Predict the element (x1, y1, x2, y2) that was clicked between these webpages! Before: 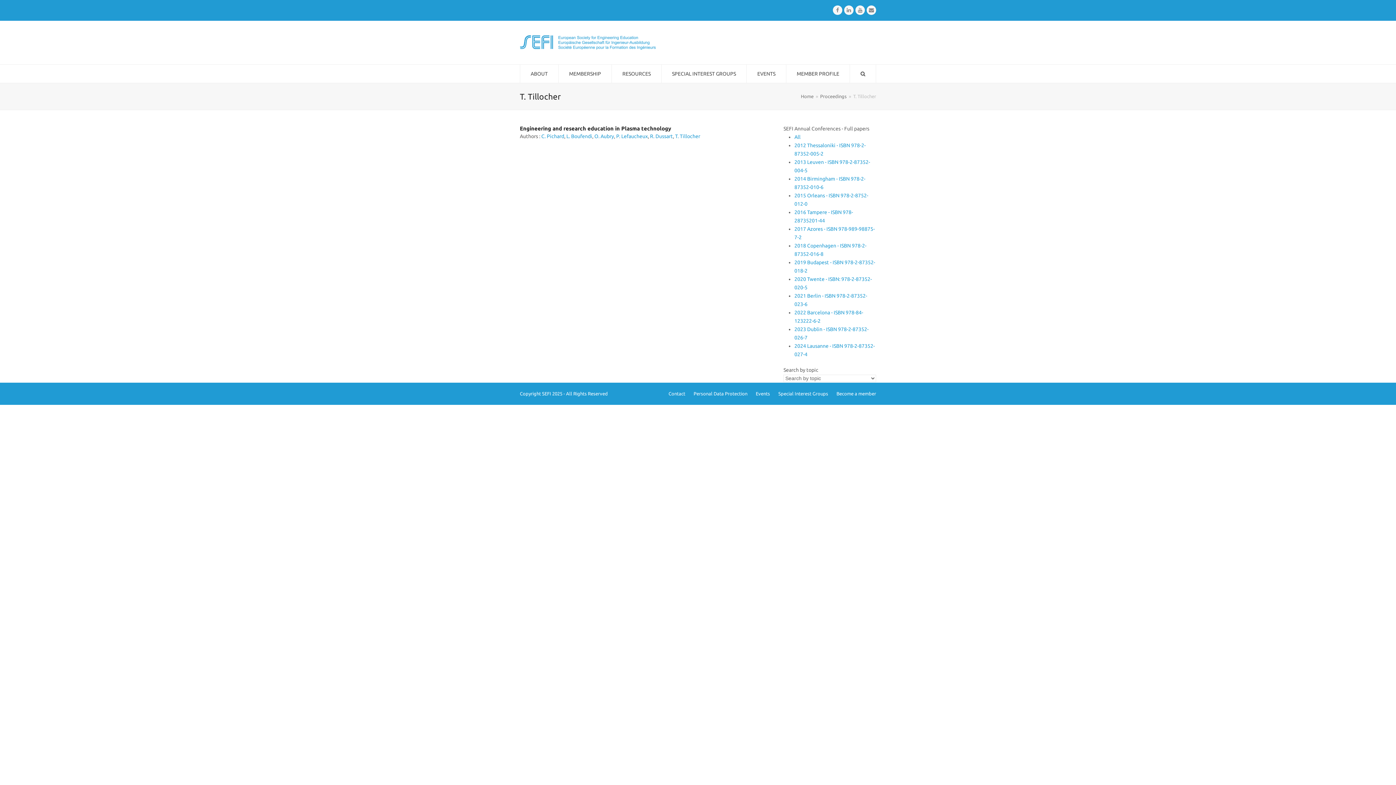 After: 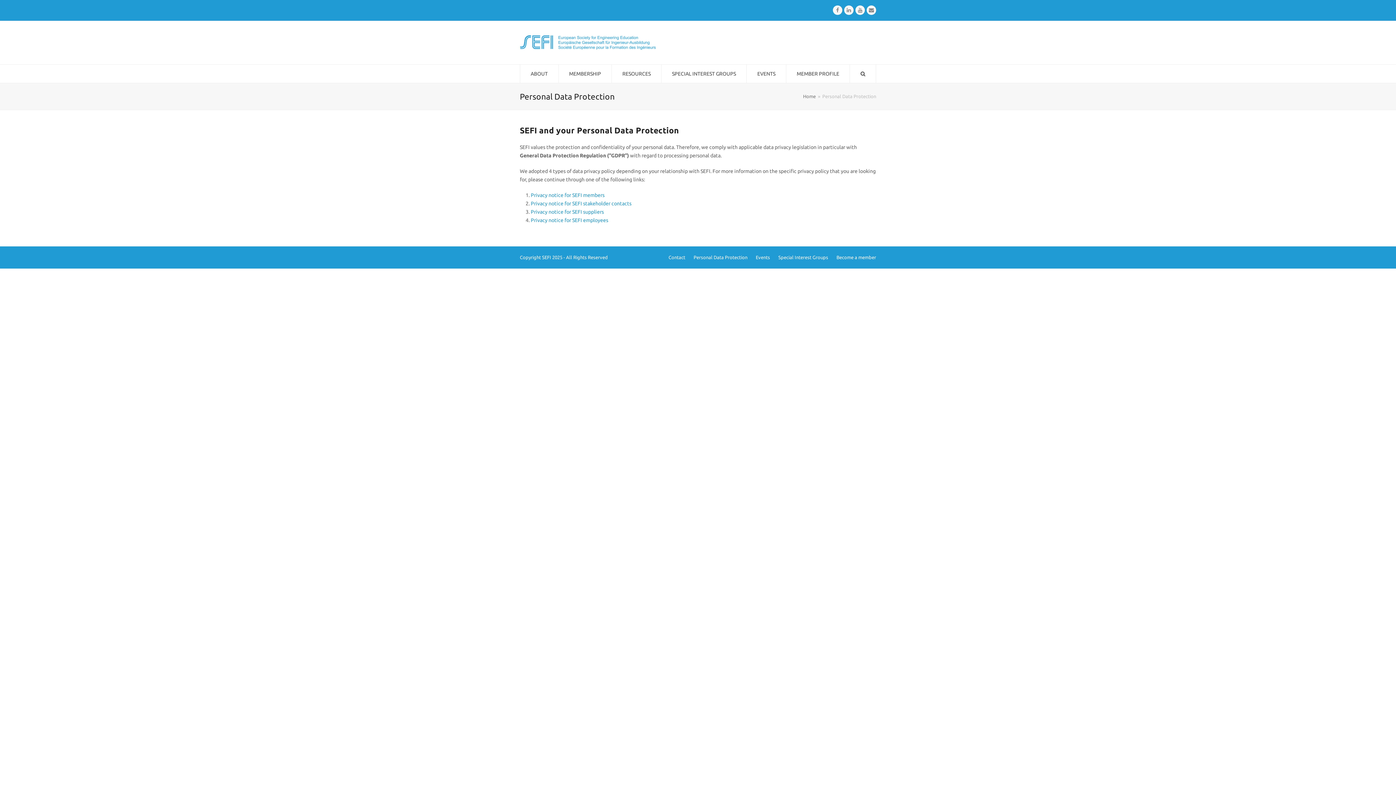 Action: label: Personal Data Protection bbox: (693, 391, 747, 396)